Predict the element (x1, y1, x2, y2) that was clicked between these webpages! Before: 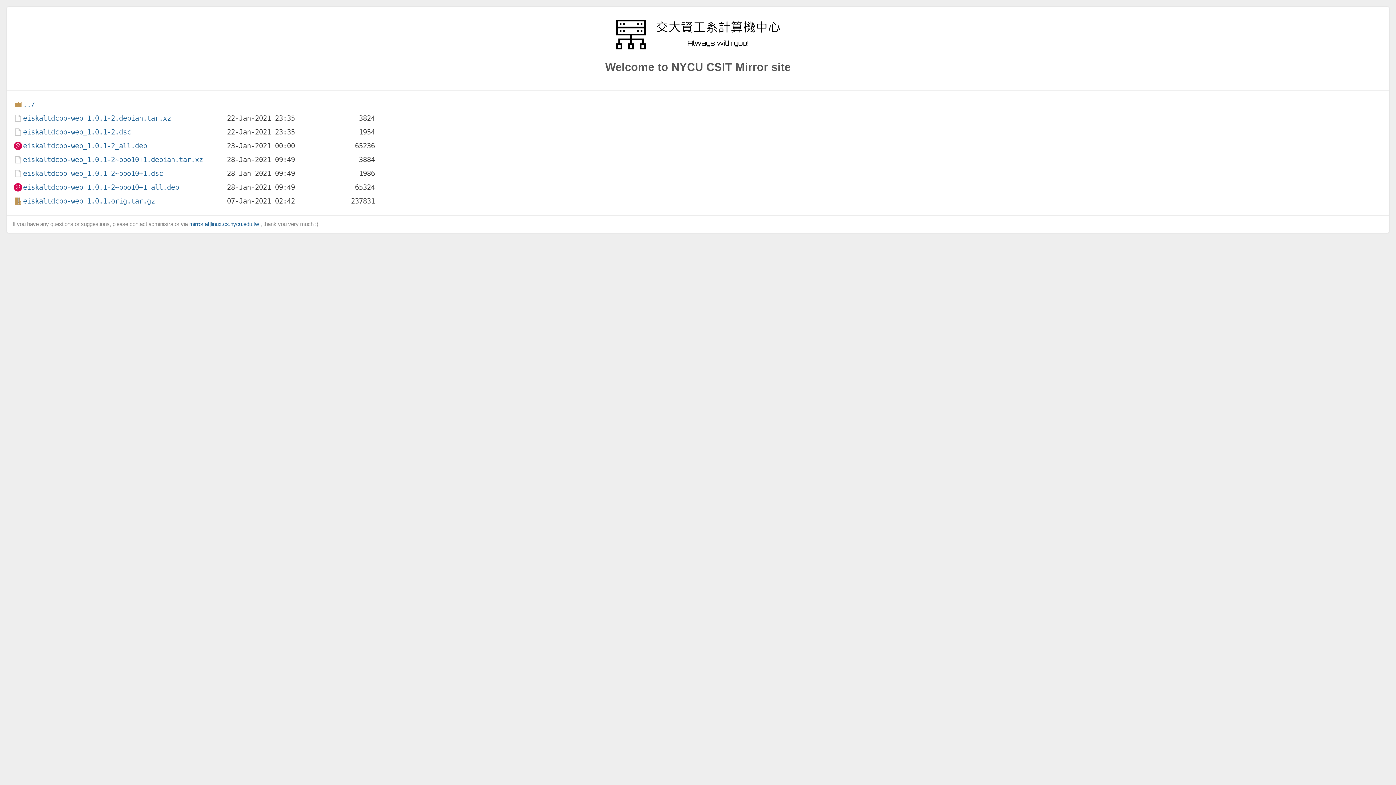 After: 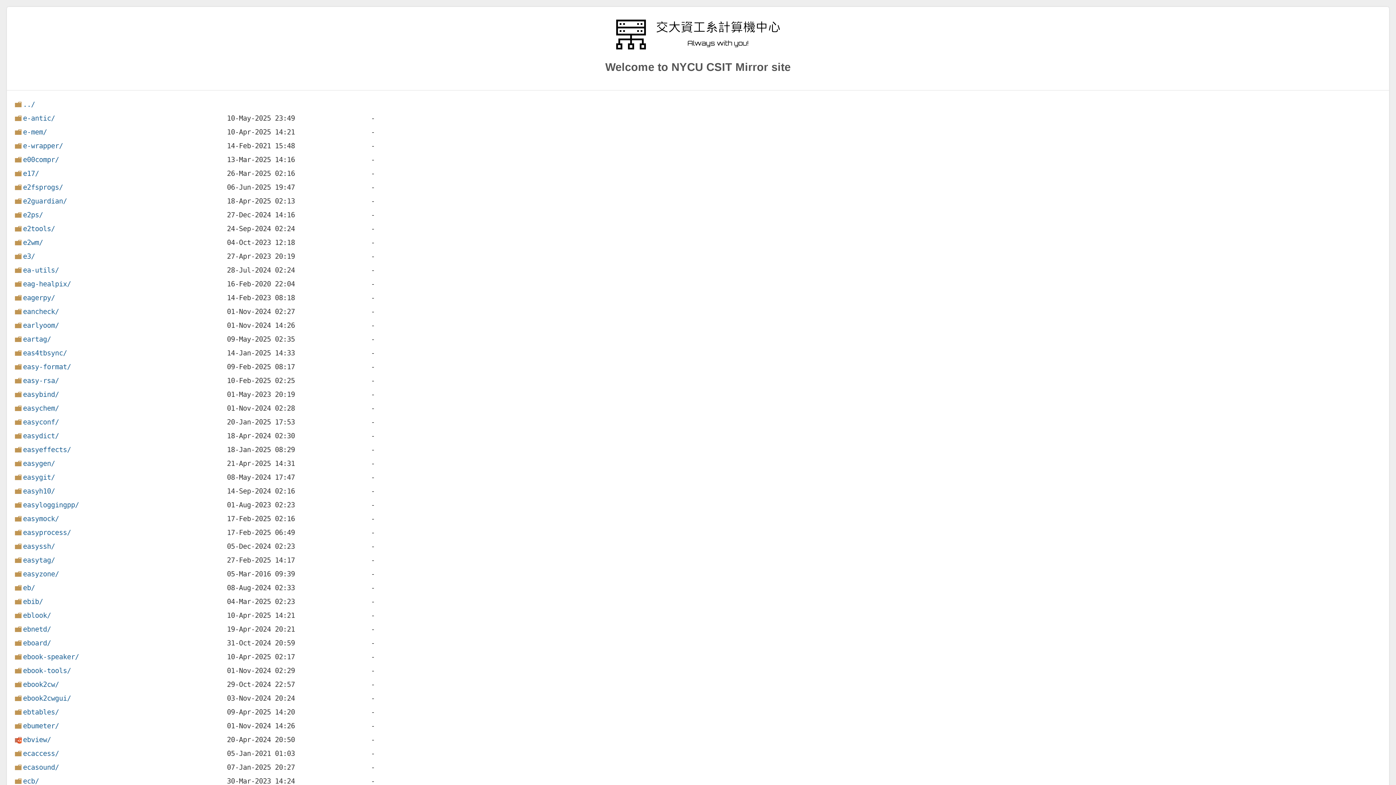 Action: label: ../ bbox: (13, 98, 35, 108)